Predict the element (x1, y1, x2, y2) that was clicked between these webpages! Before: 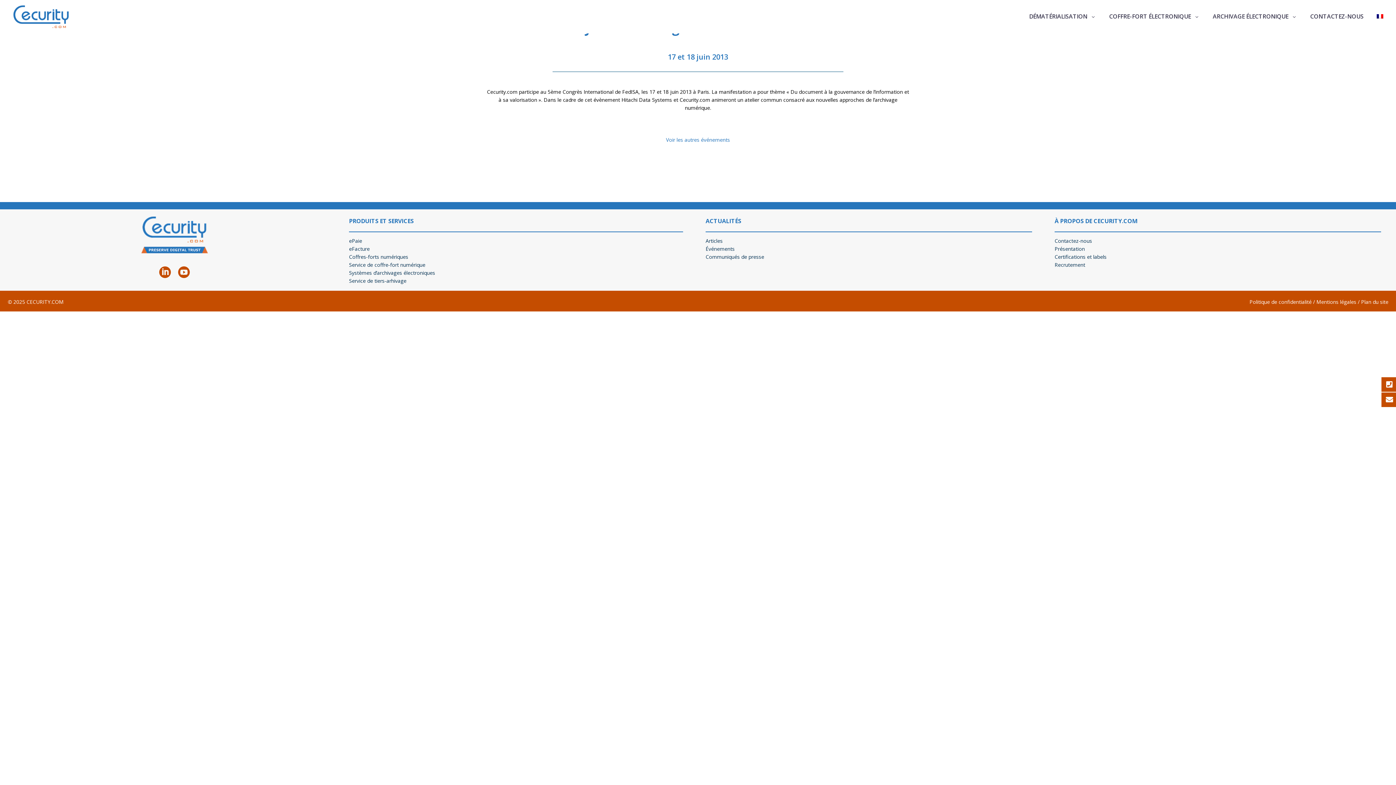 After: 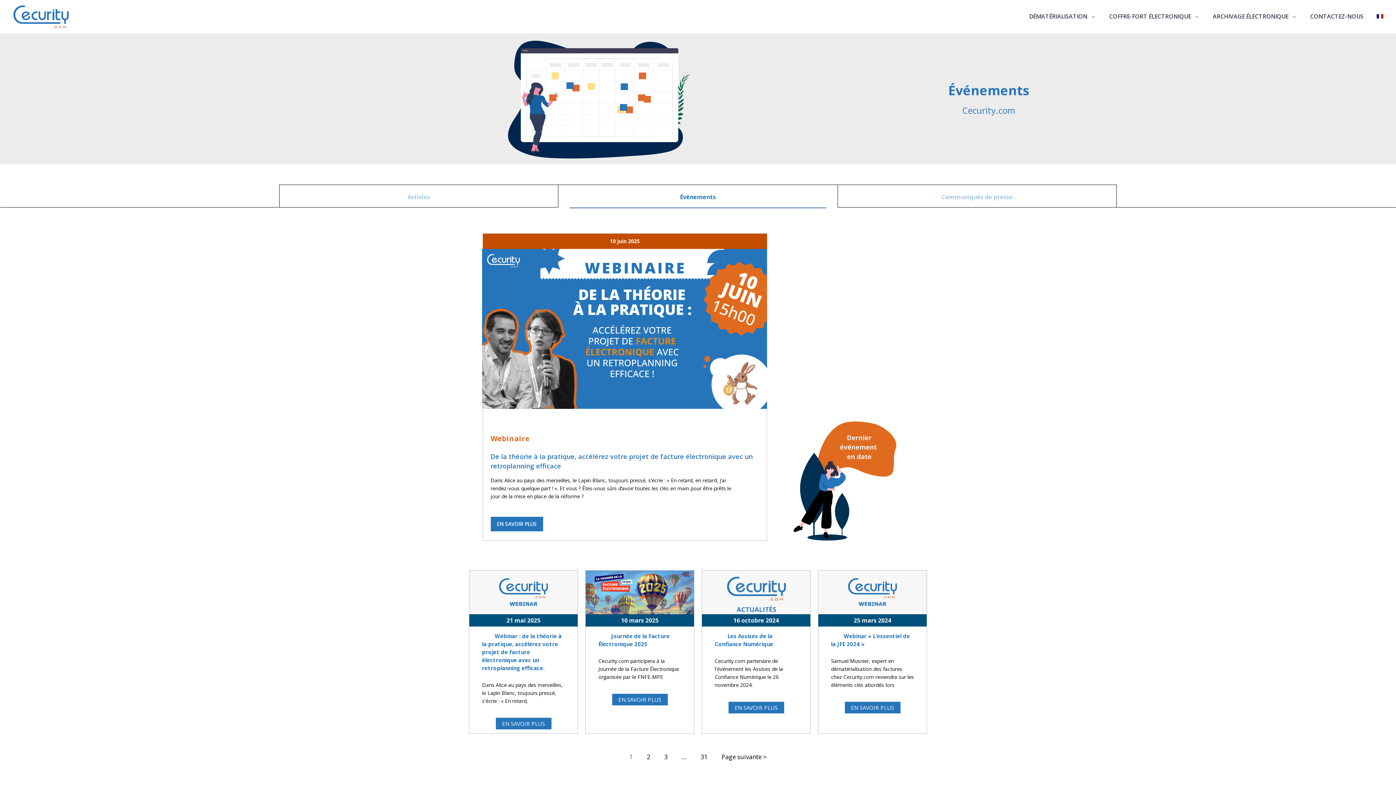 Action: label: Événements bbox: (705, 245, 734, 252)